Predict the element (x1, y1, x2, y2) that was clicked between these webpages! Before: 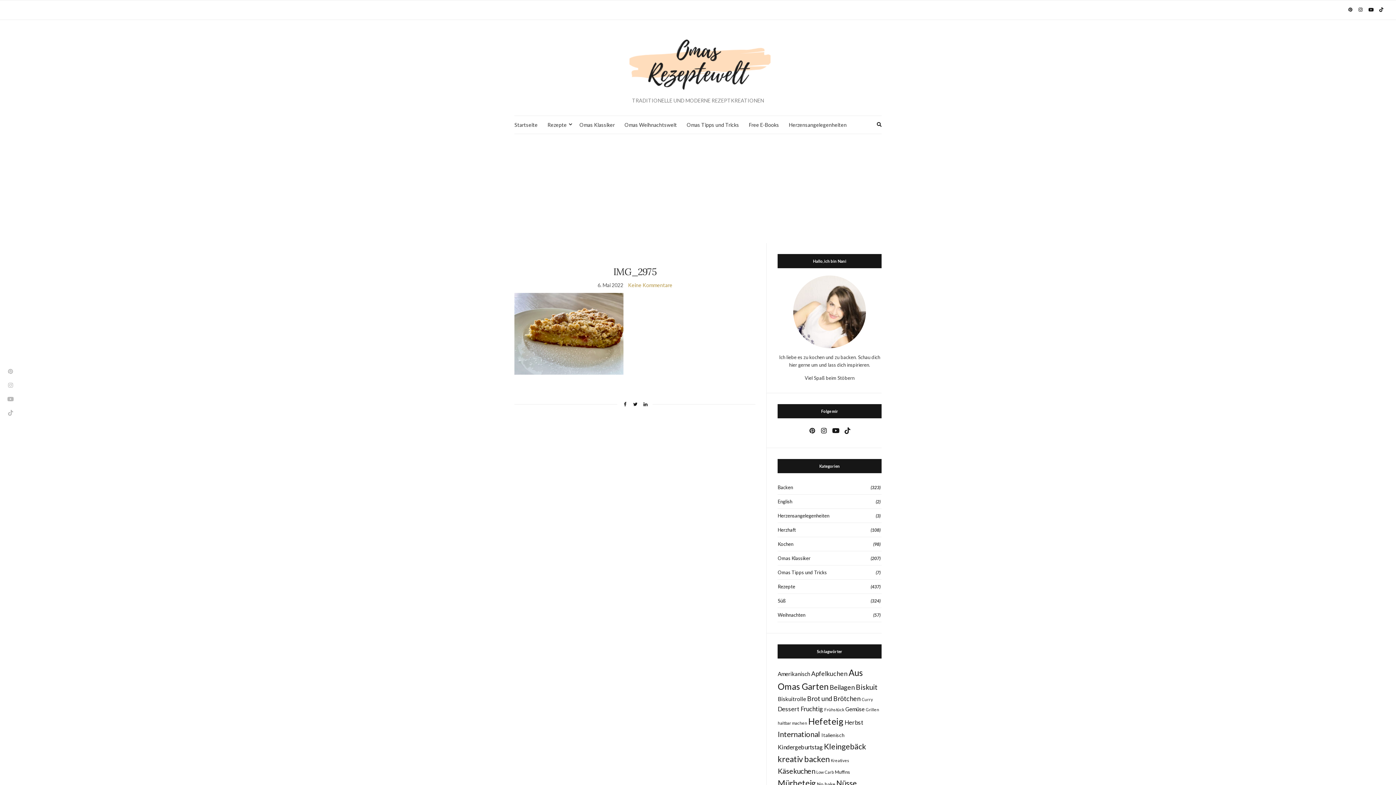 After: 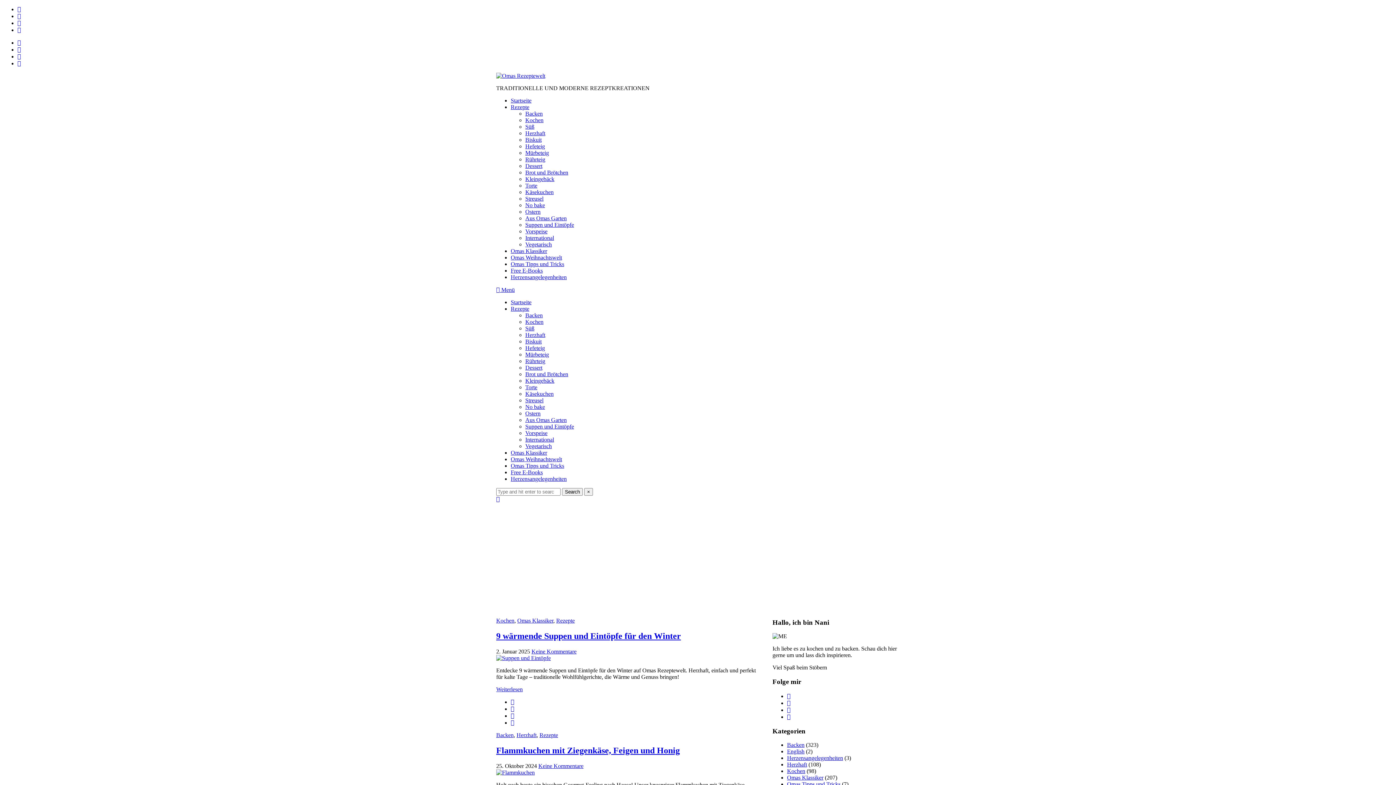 Action: label: Herbst (19 Einträge) bbox: (844, 719, 863, 726)